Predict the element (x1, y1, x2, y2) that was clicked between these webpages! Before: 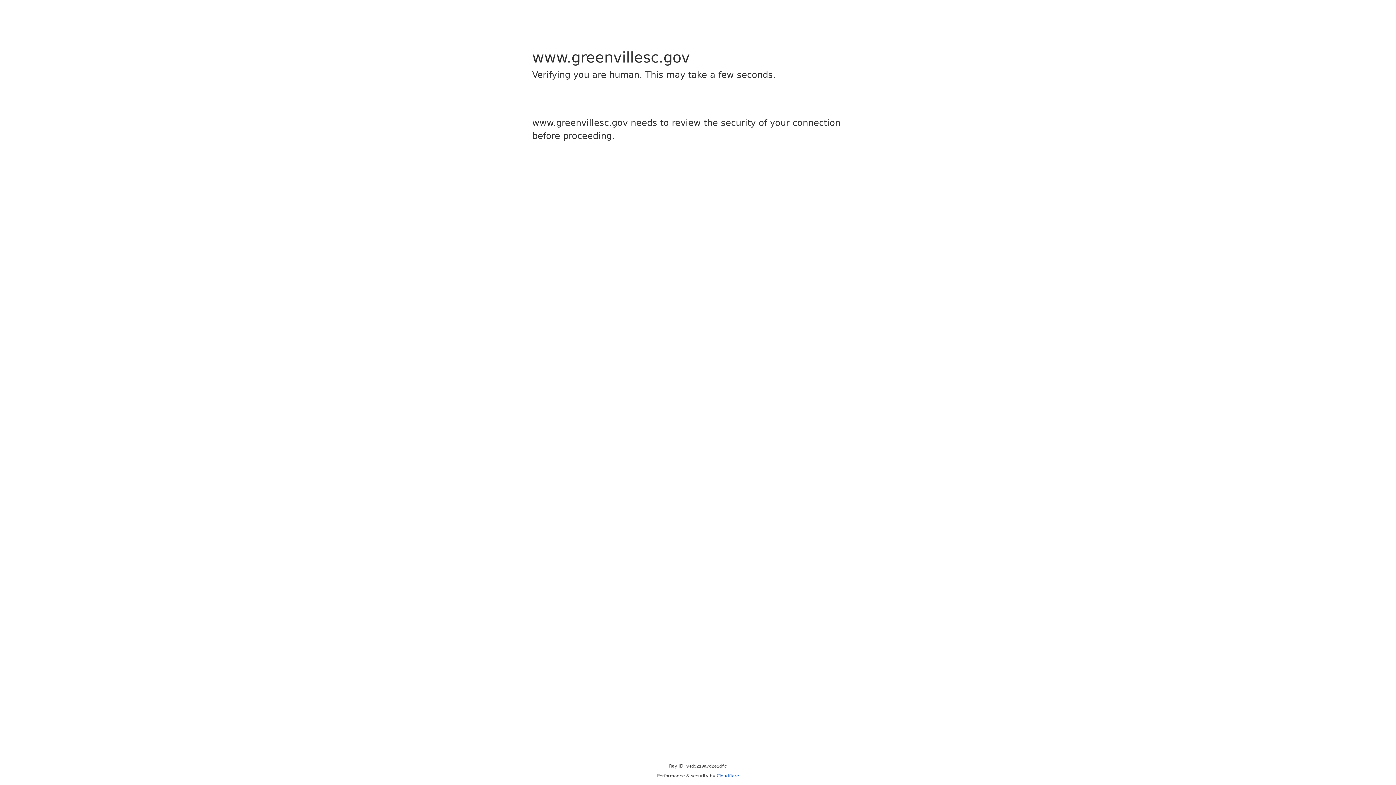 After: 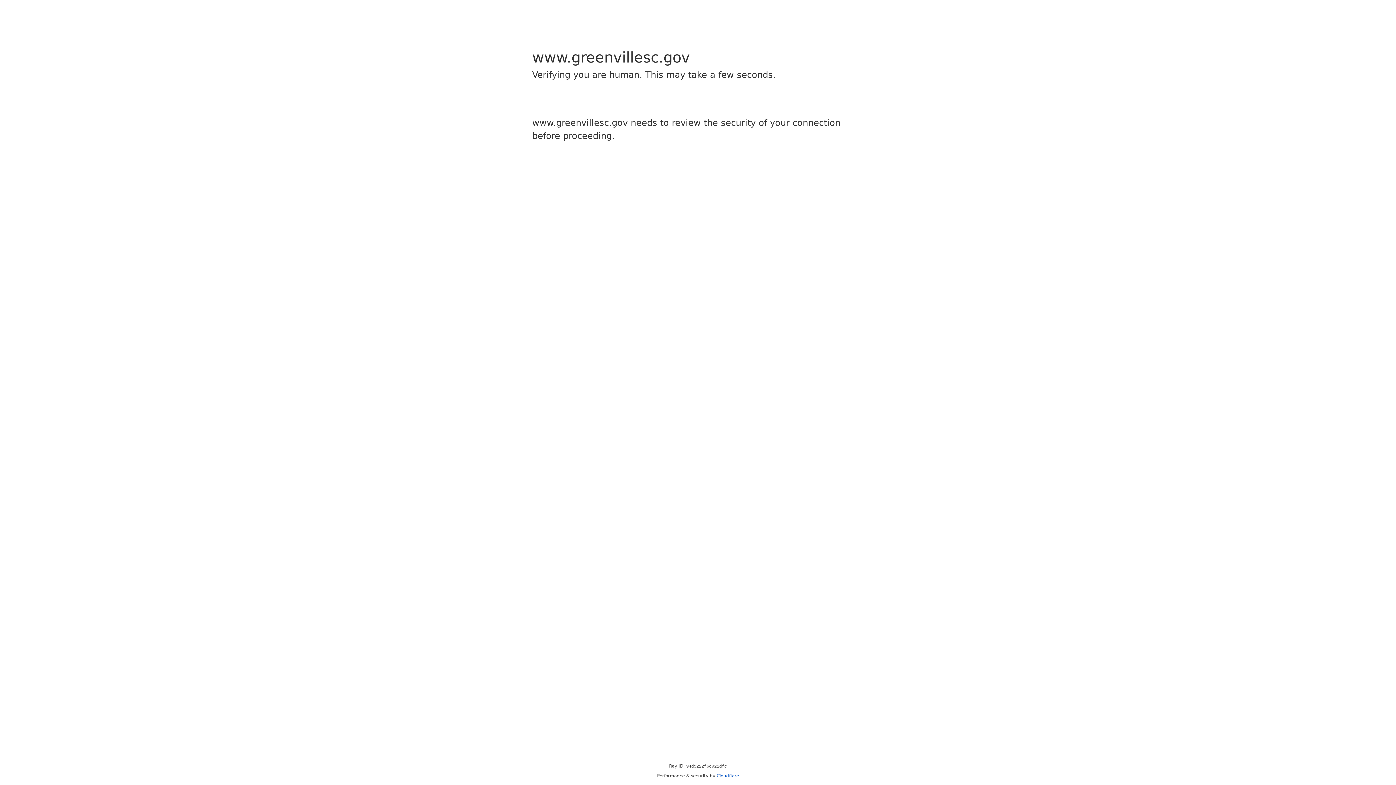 Action: bbox: (716, 773, 739, 778) label: Cloudflare